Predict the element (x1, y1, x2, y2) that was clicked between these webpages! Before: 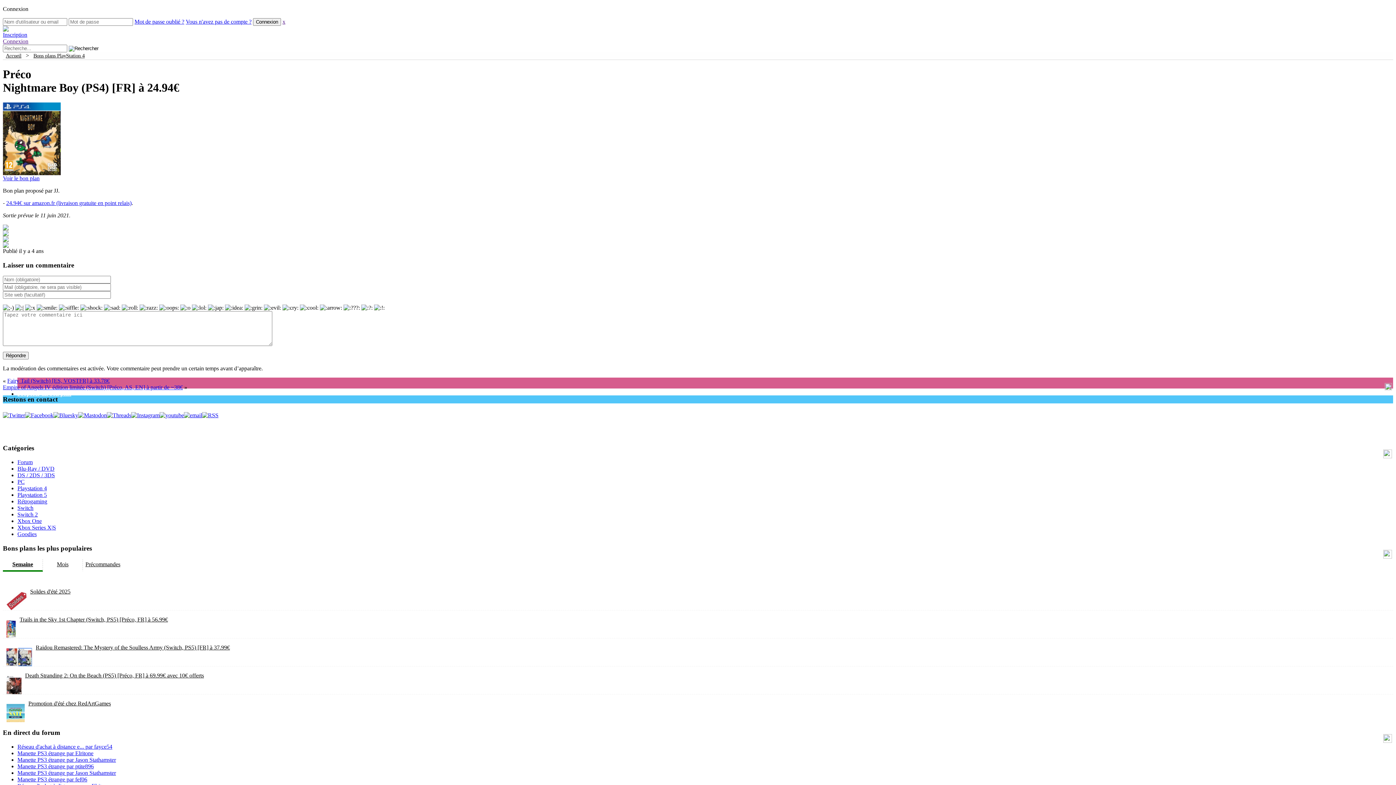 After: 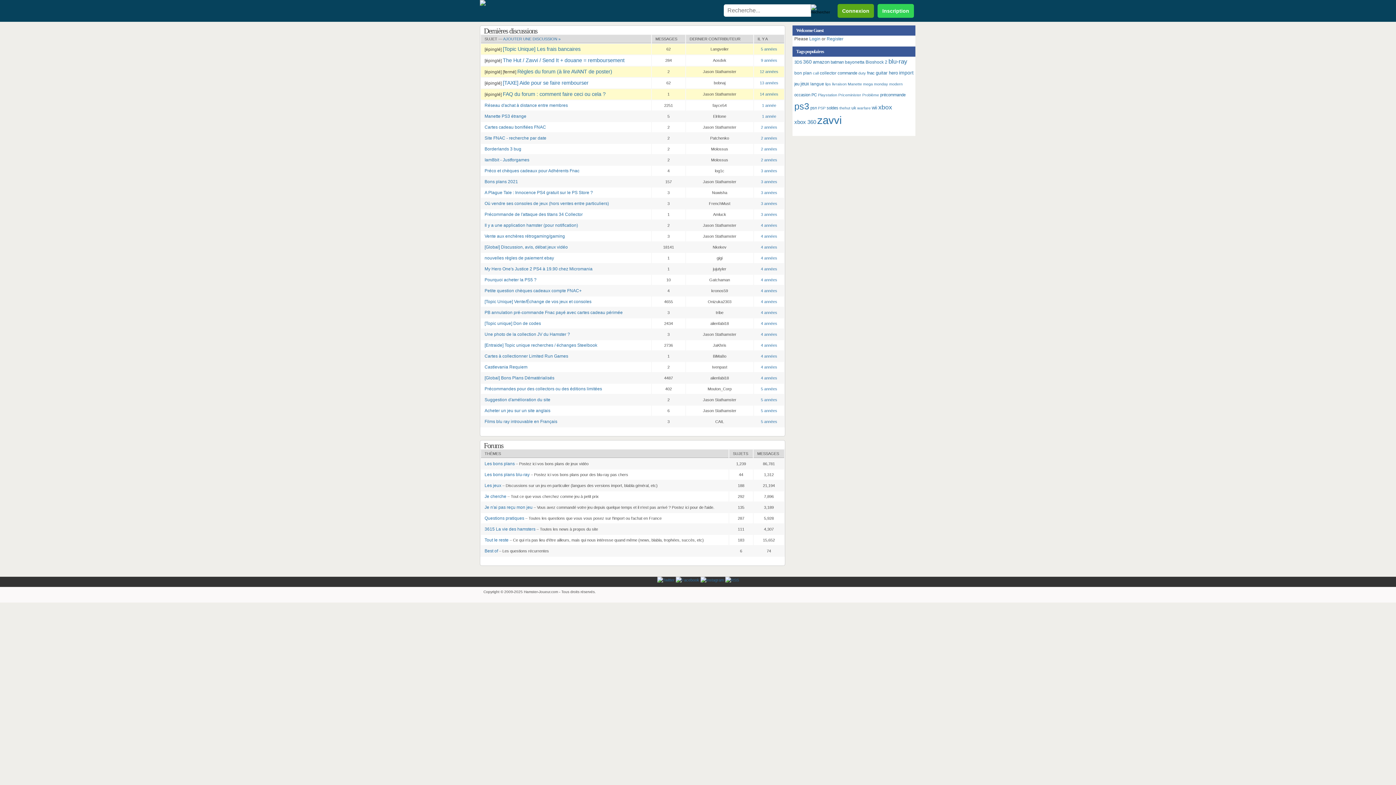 Action: label: Forum bbox: (17, 459, 32, 465)